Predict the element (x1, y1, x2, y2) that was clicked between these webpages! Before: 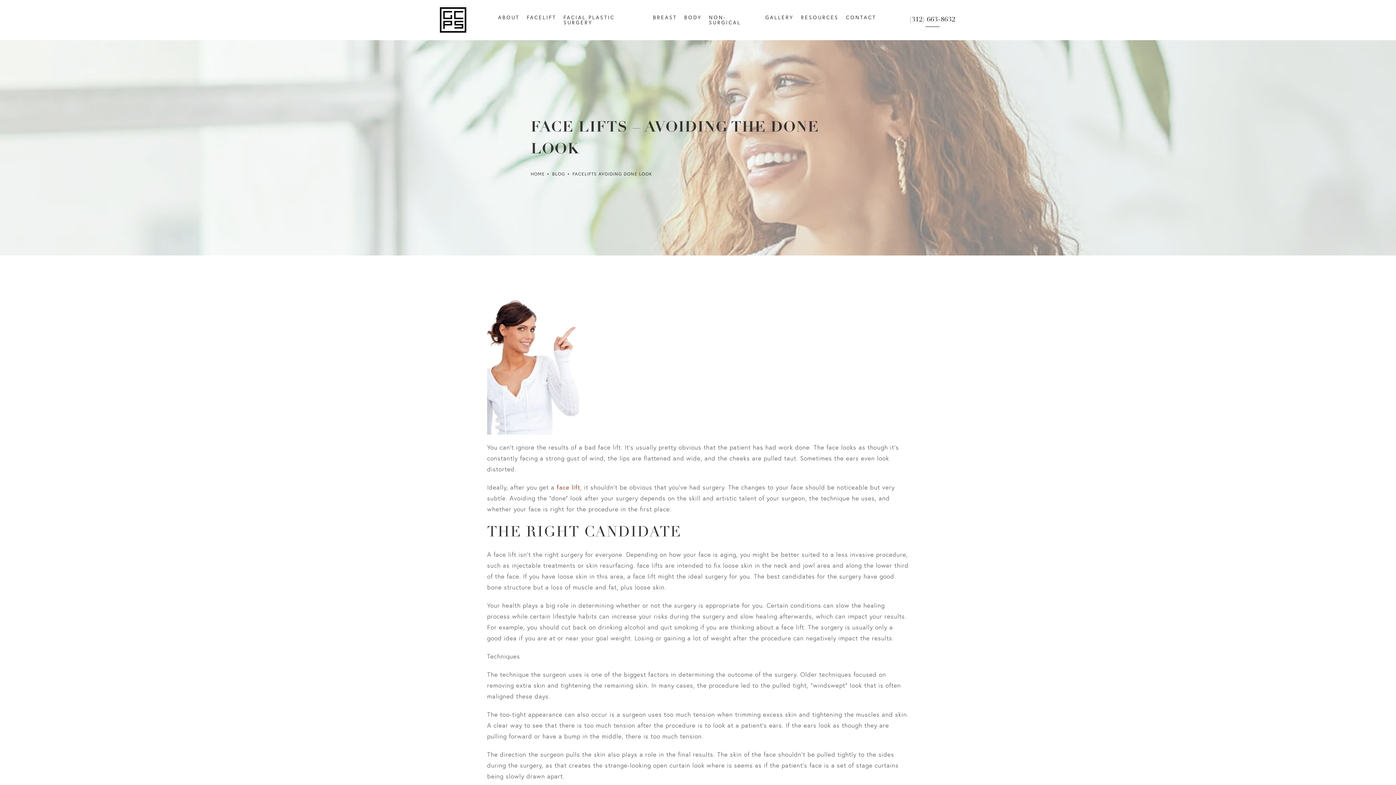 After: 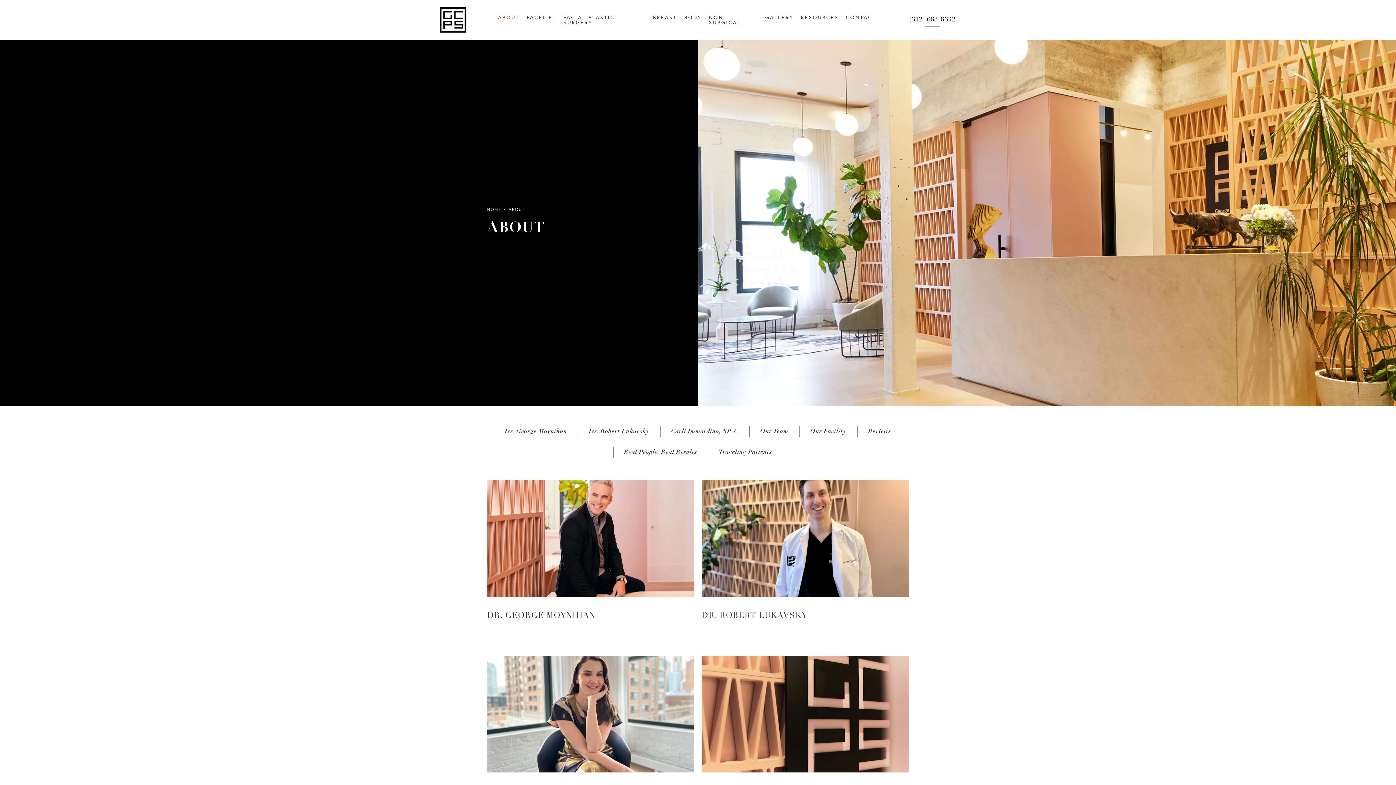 Action: bbox: (494, 9, 523, 30) label: ABOUT